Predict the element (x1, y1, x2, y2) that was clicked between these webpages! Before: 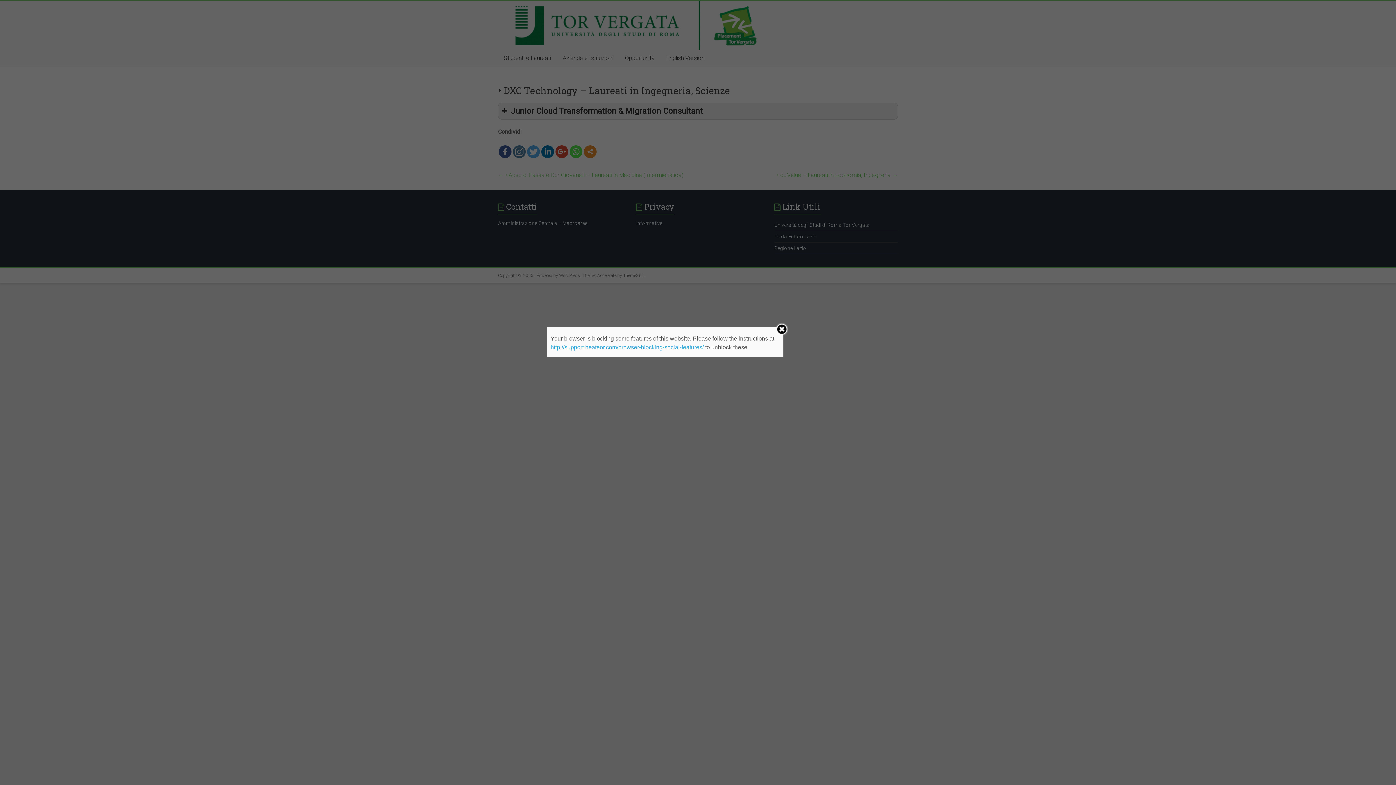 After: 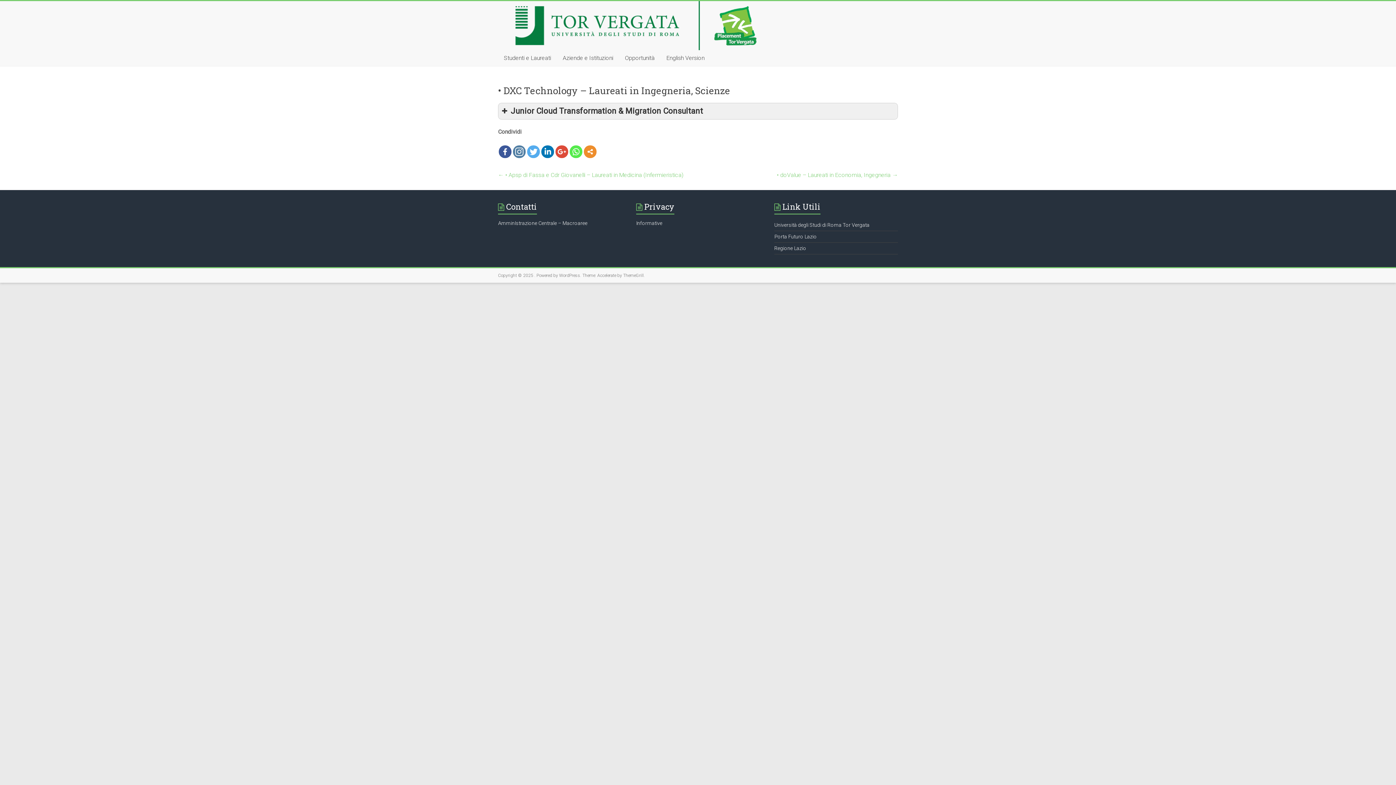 Action: bbox: (775, 323, 788, 335)